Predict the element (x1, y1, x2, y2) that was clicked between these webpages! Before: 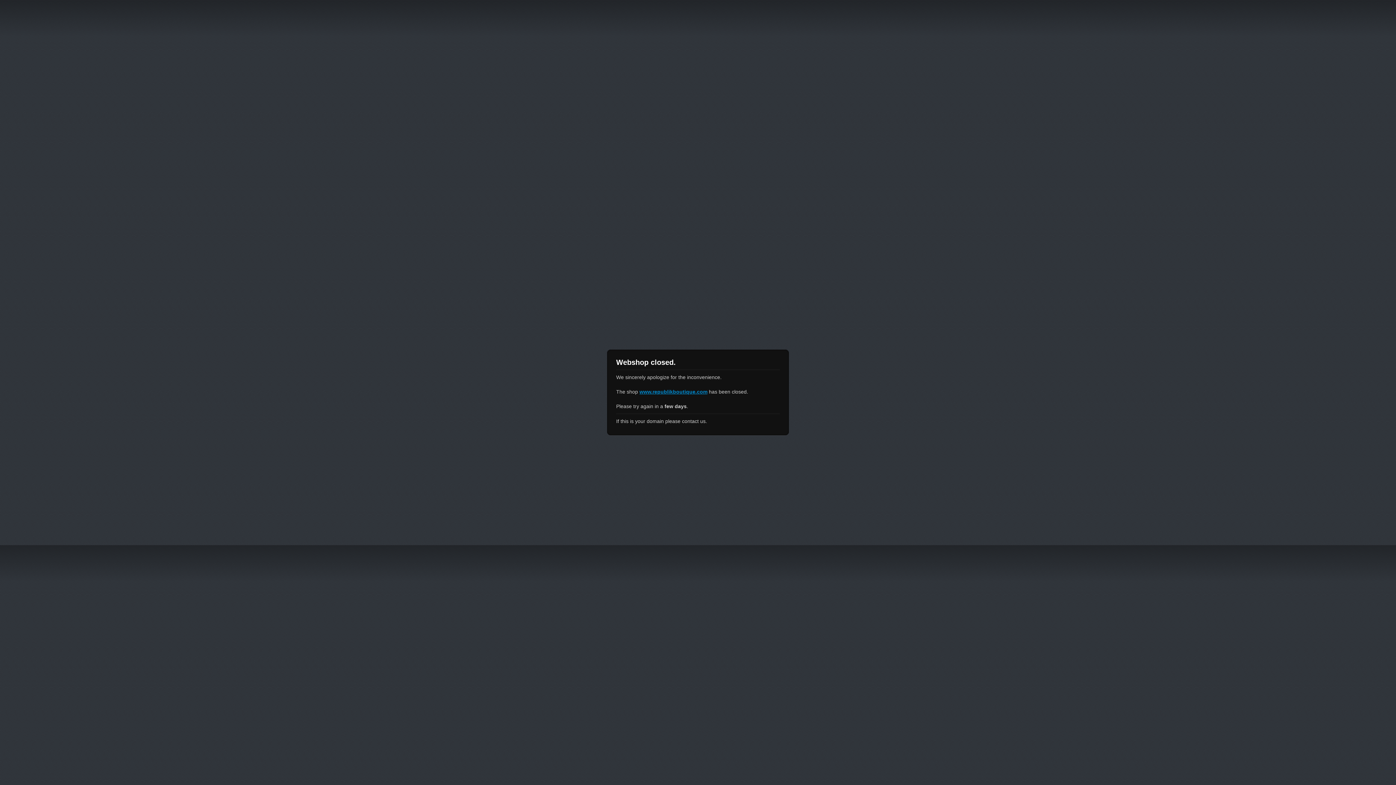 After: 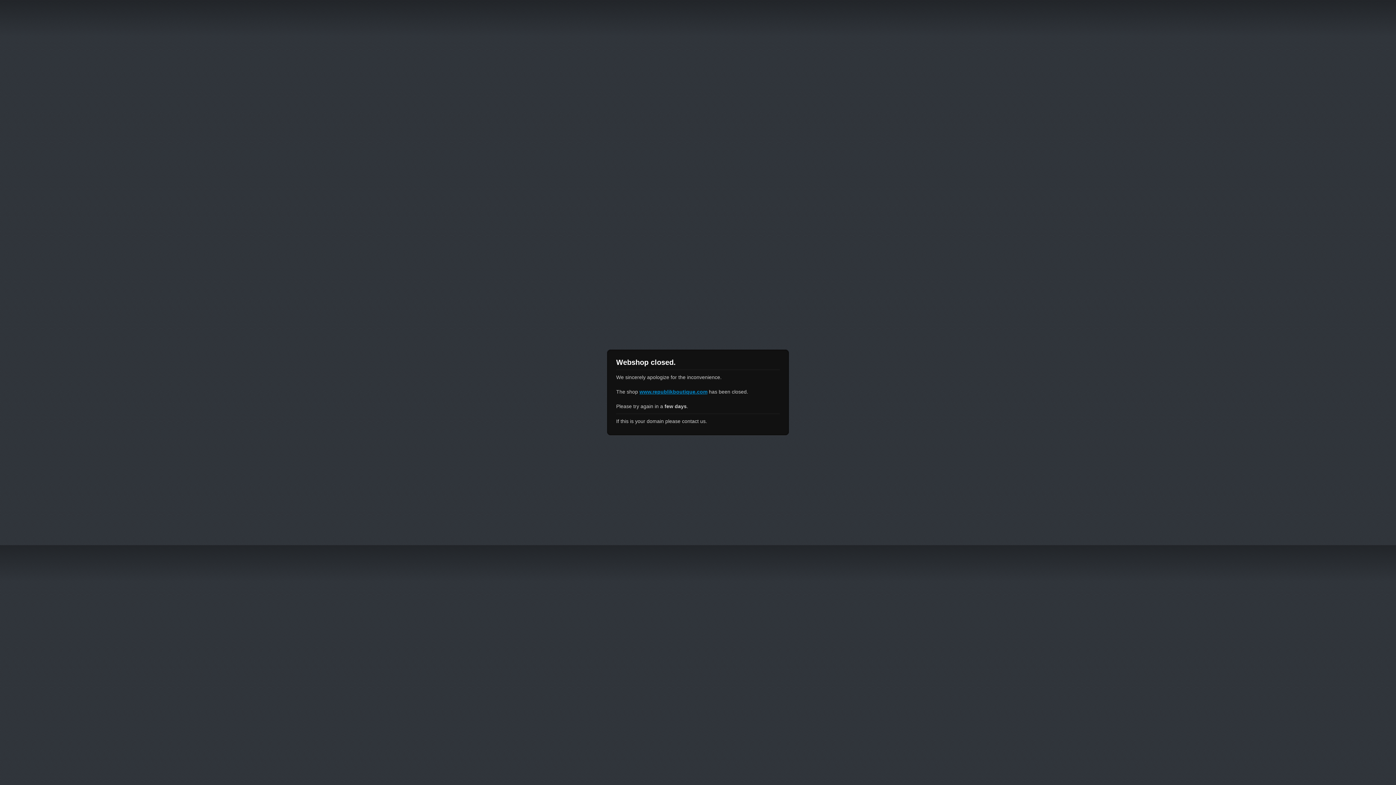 Action: label: www.republikboutique.com bbox: (639, 389, 707, 394)